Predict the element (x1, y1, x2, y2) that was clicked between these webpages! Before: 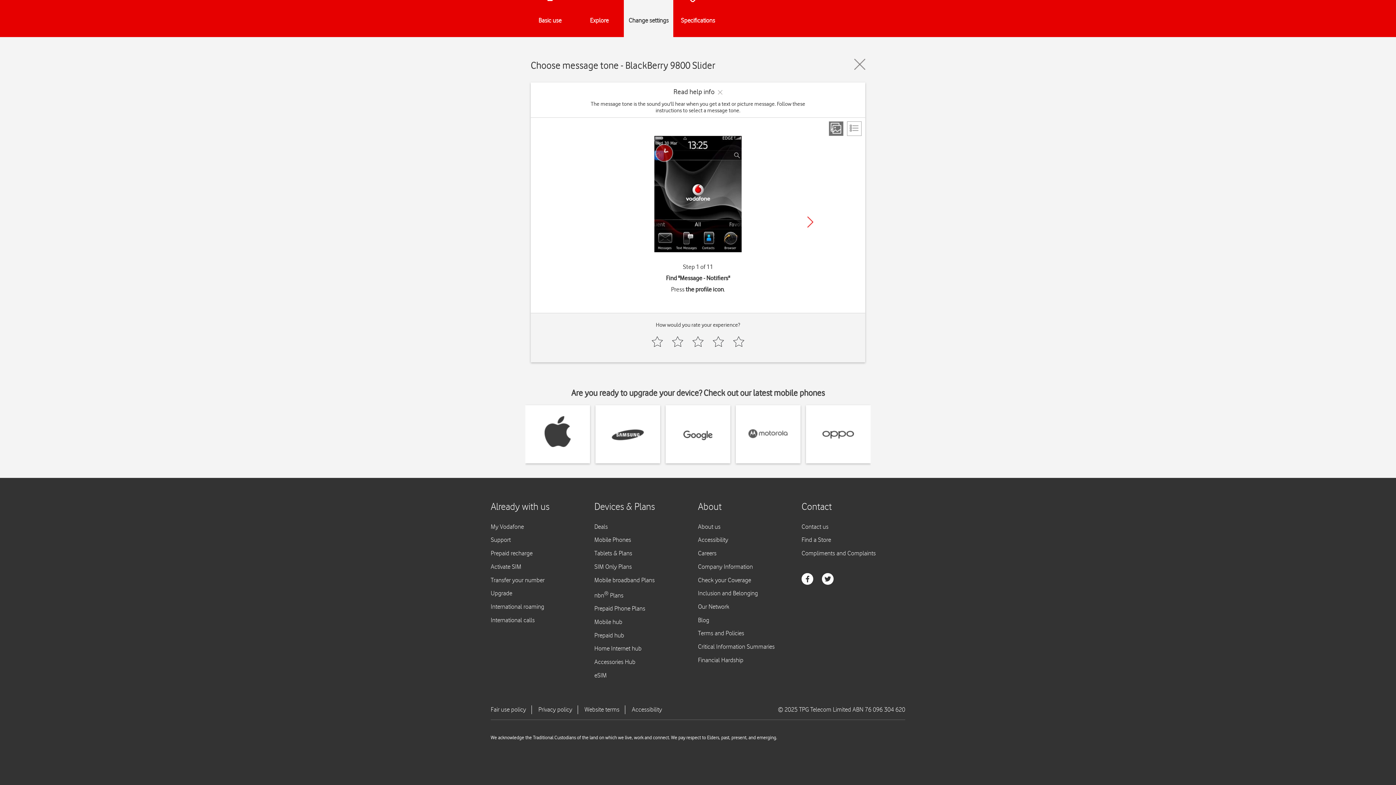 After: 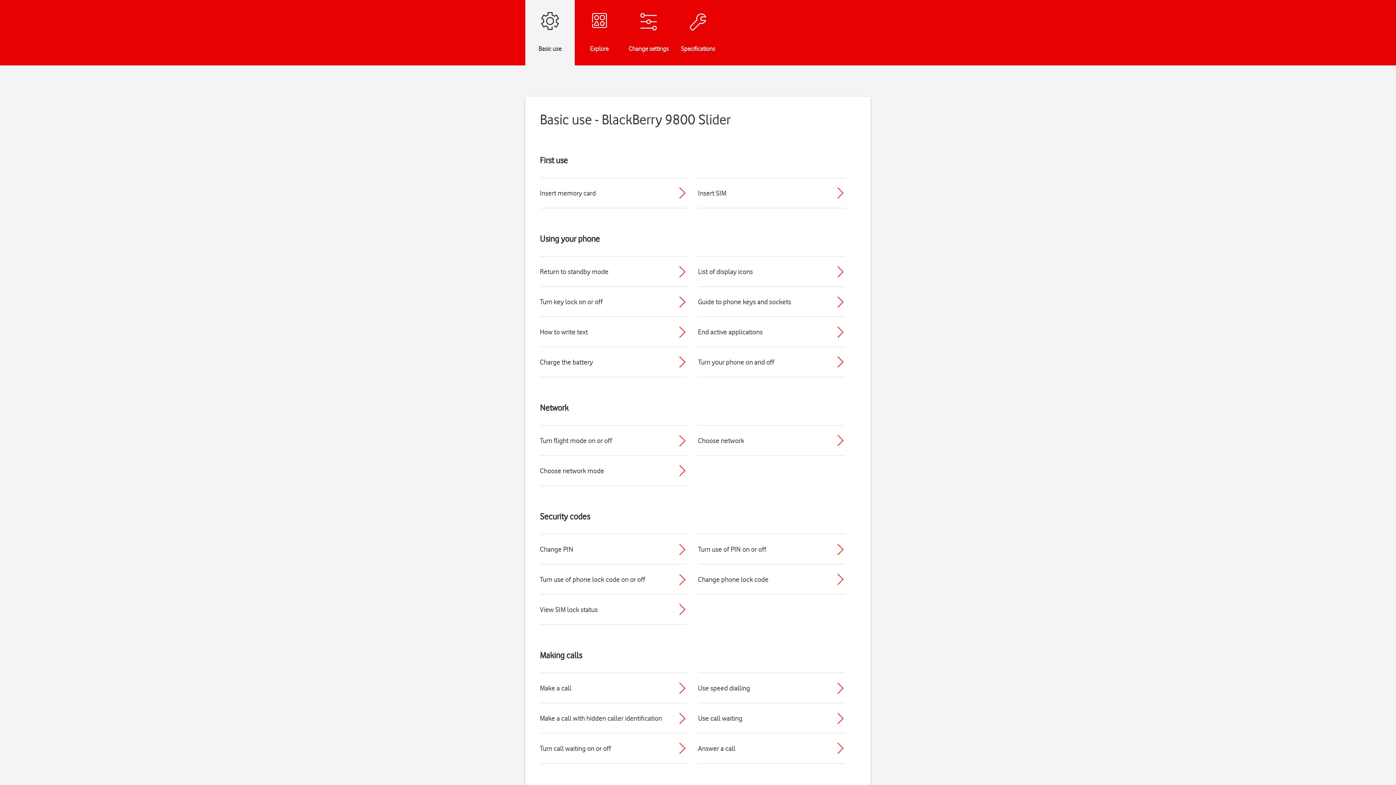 Action: label: Basic use bbox: (525, -28, 574, 37)